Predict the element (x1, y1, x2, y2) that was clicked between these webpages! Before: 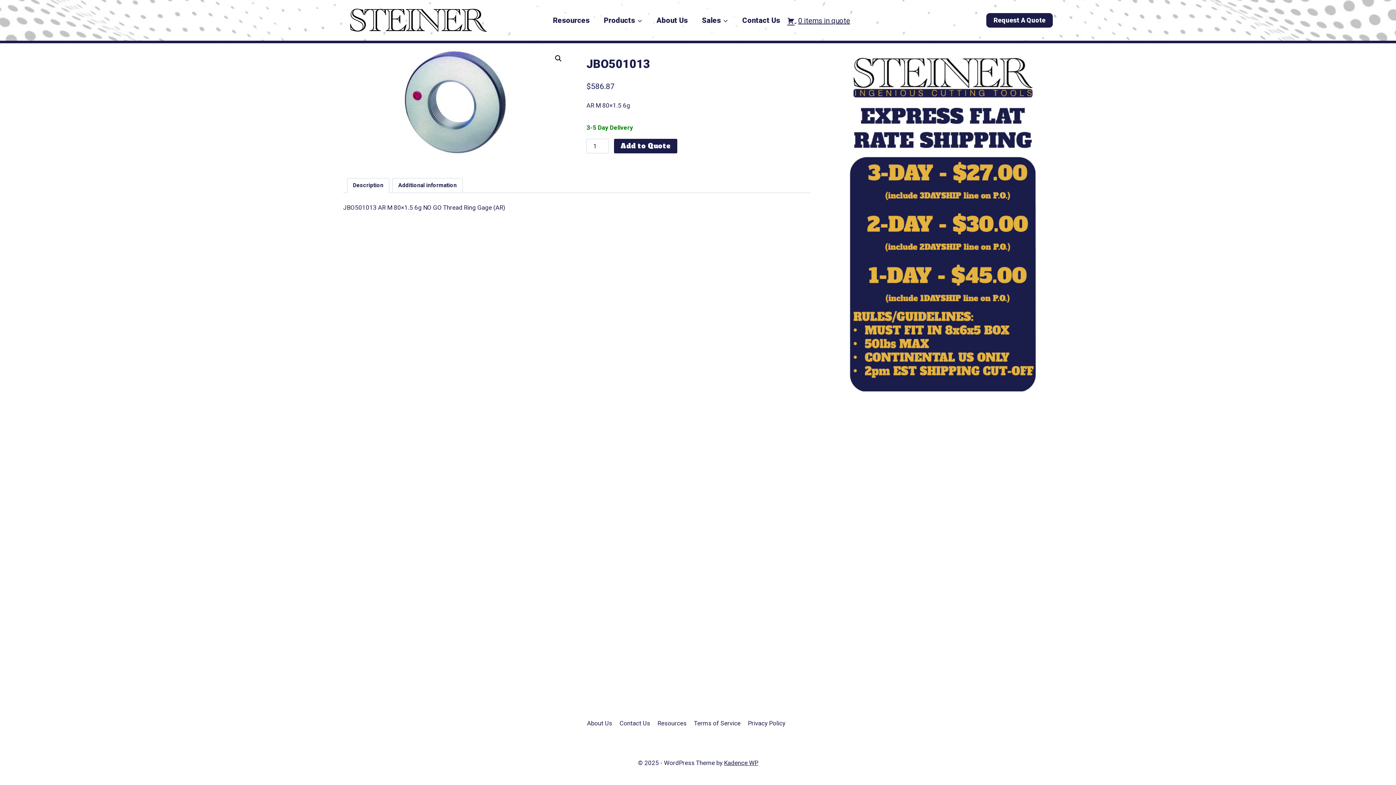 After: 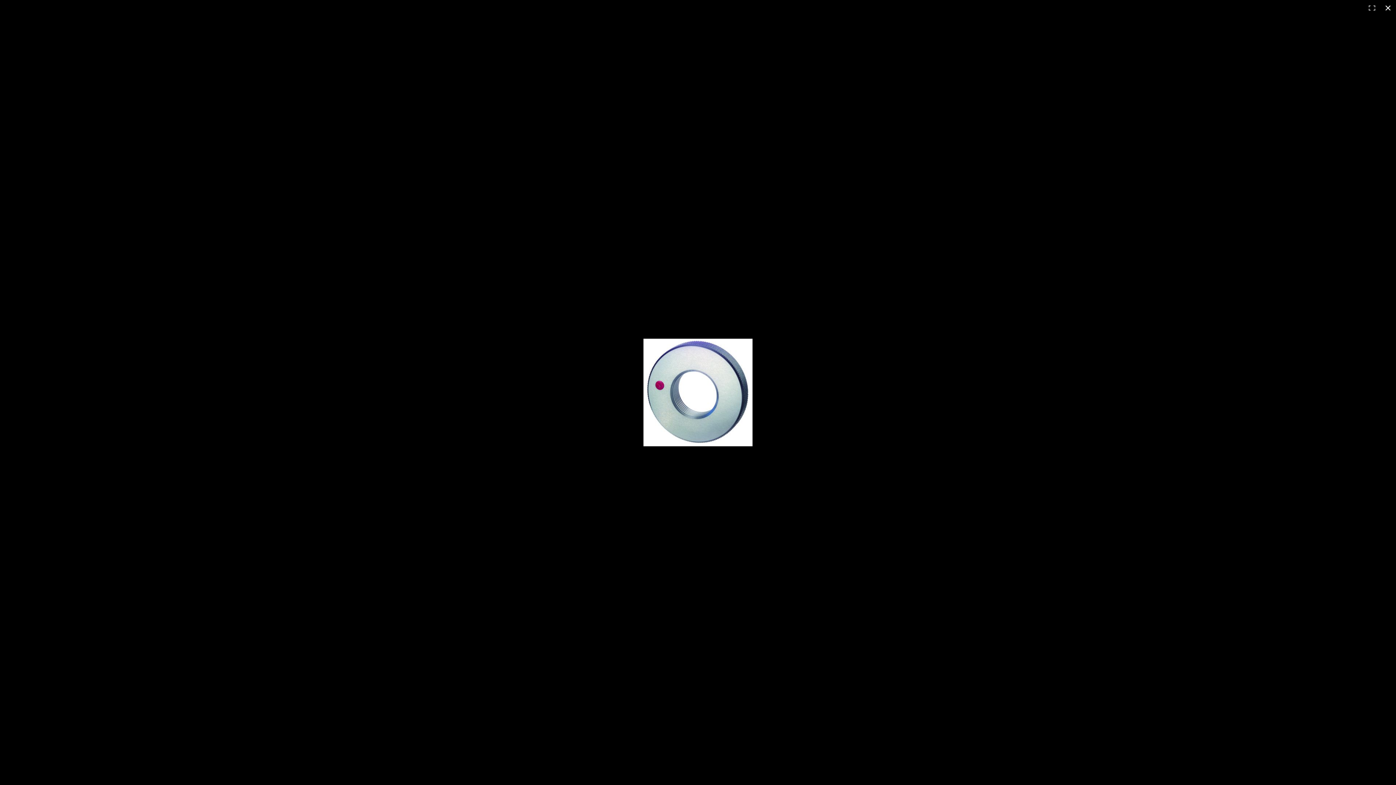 Action: label: View full-screen image gallery bbox: (551, 52, 565, 65)